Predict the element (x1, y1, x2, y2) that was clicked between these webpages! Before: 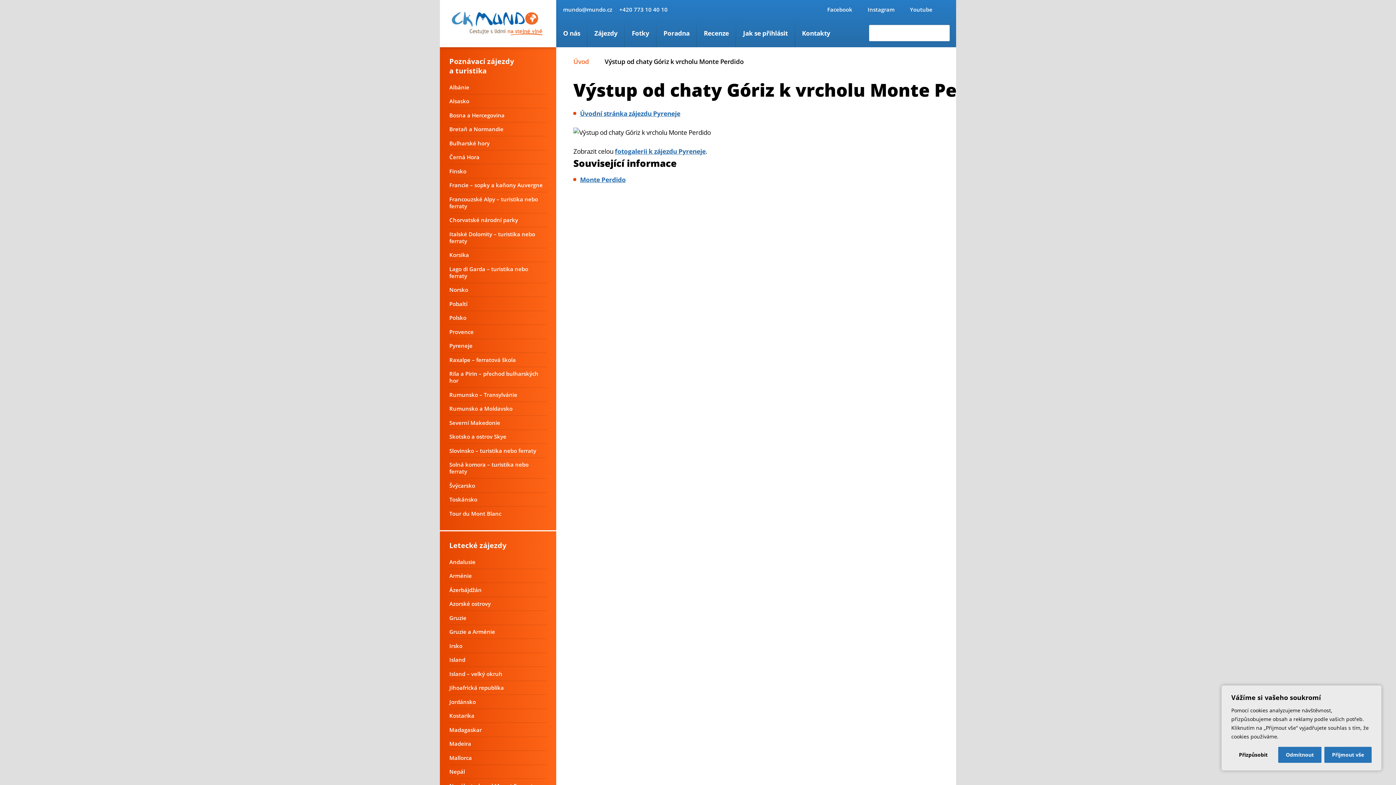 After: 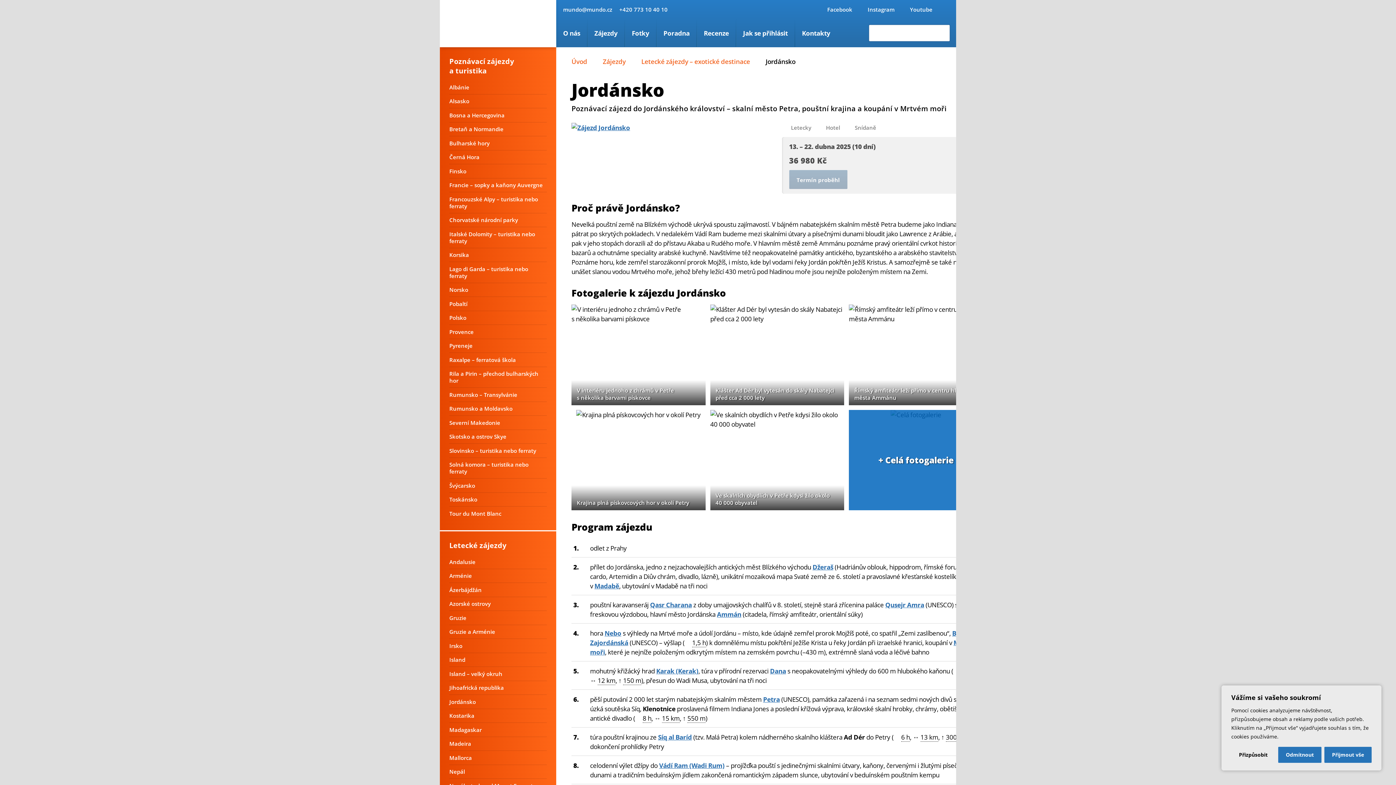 Action: bbox: (449, 698, 476, 705) label: Jordánsko